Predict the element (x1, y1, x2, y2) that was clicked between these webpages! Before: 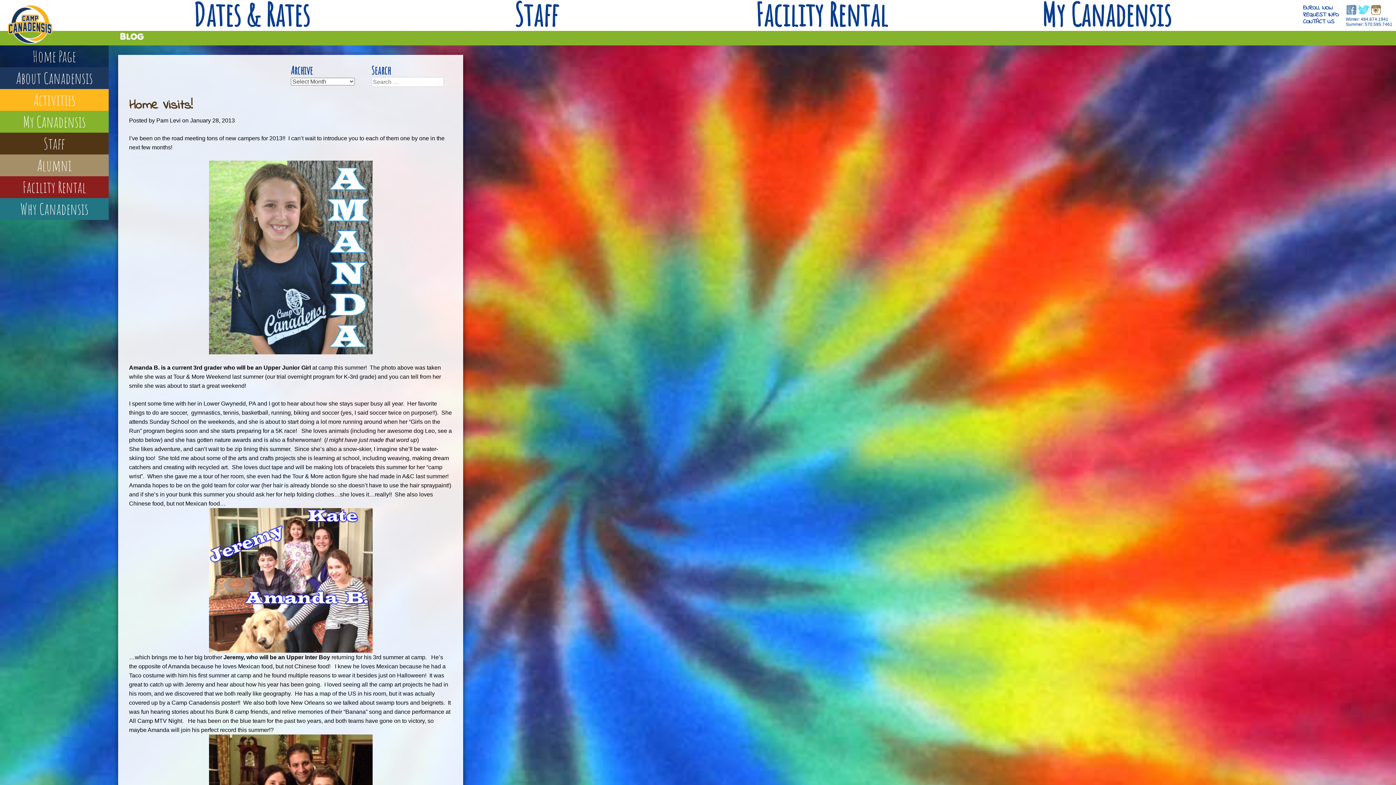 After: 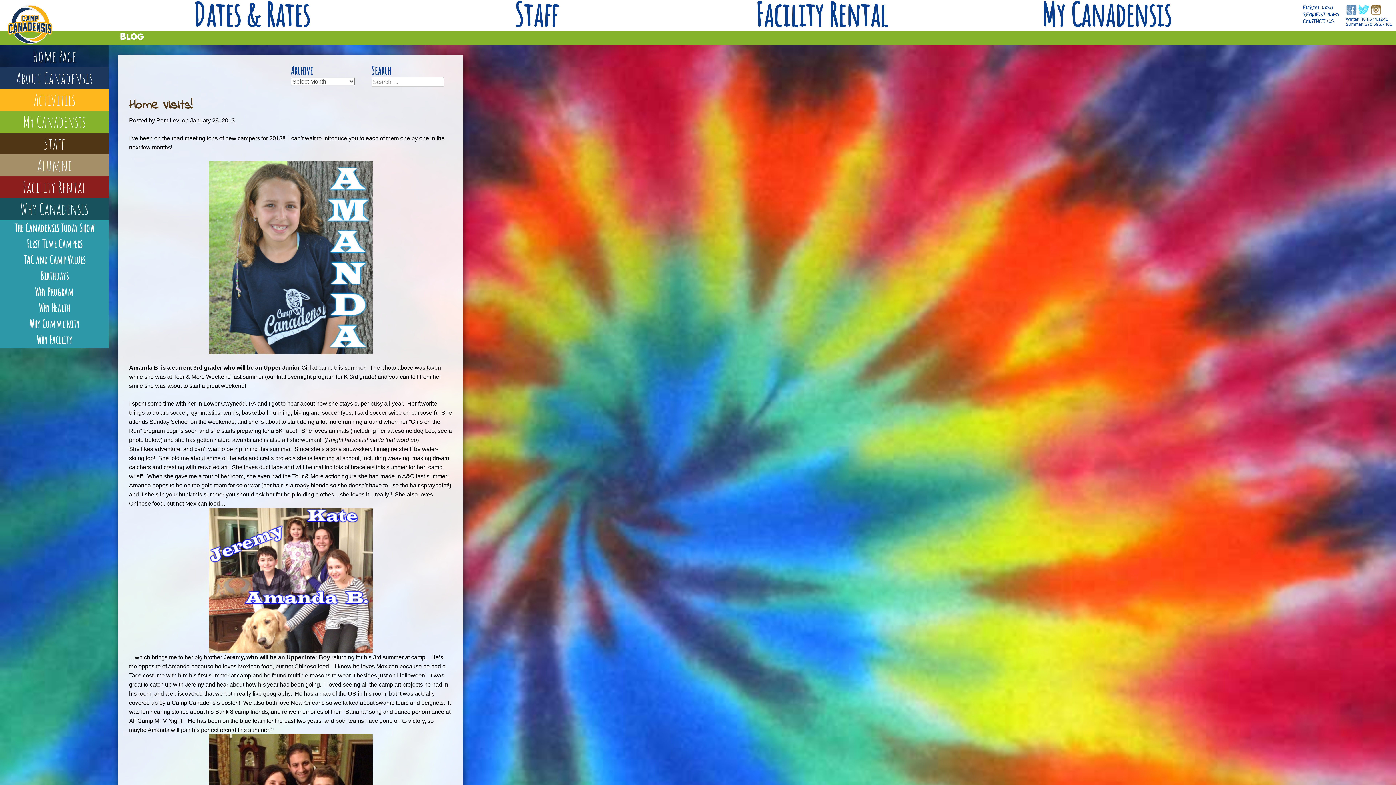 Action: bbox: (0, 198, 108, 220) label: Why Canadensis